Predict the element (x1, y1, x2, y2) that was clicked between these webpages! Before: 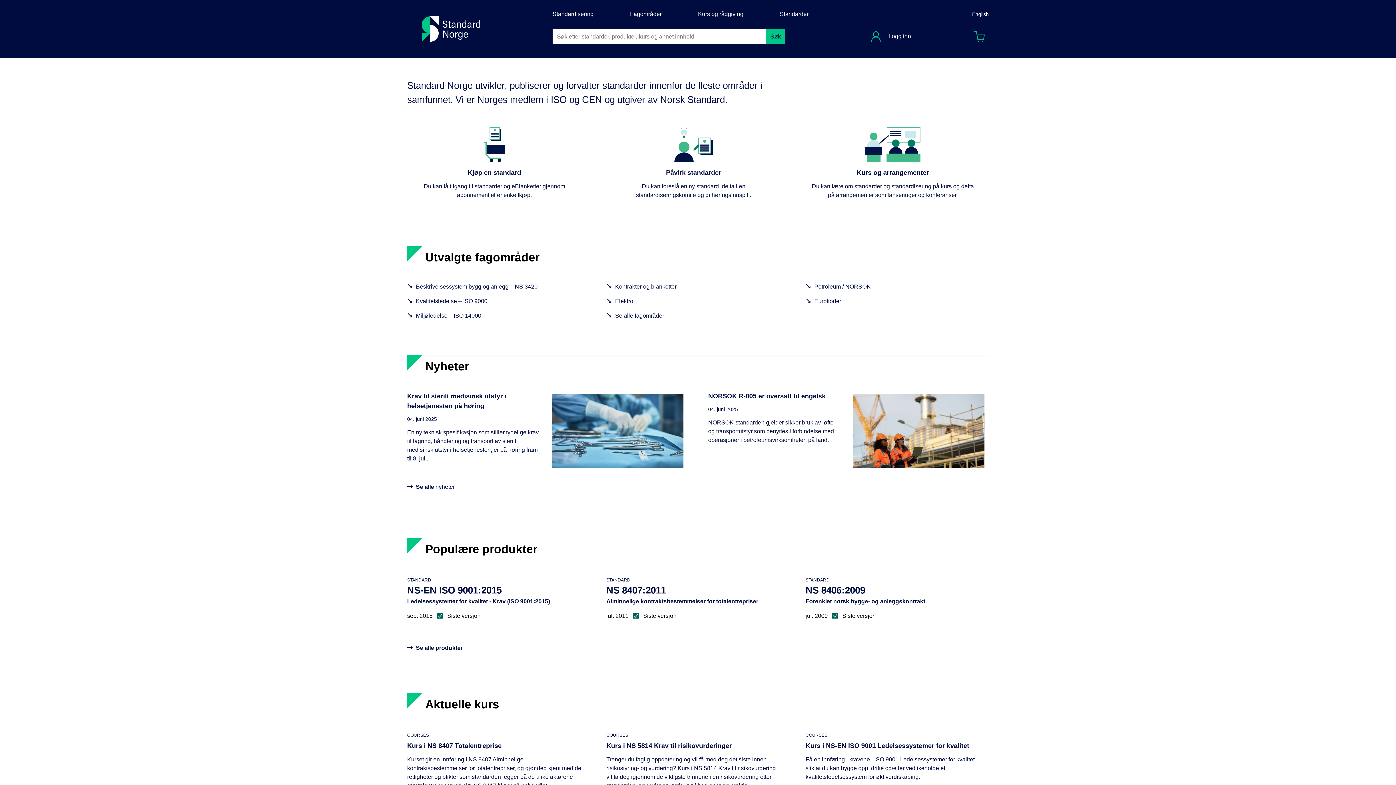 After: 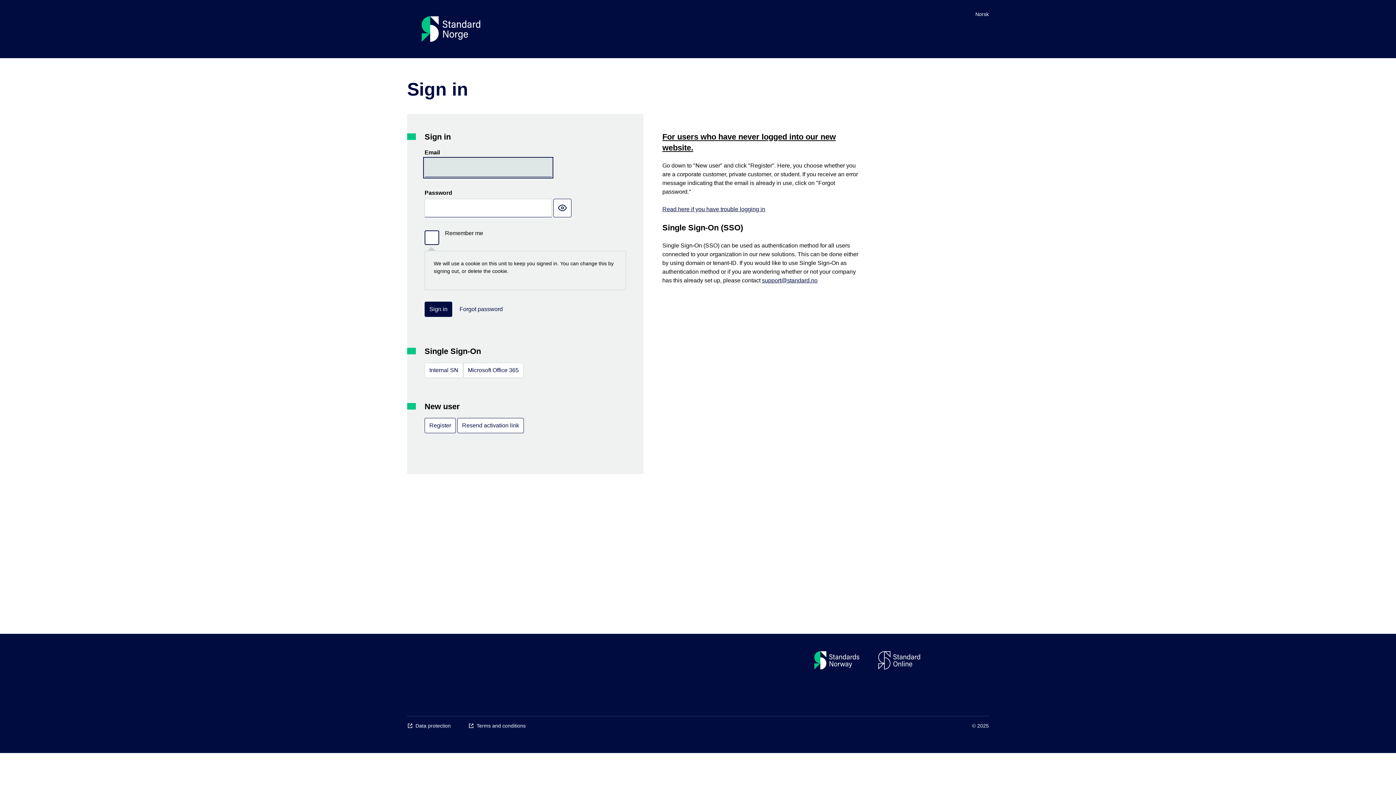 Action: label: Logg inn bbox: (2, 688, 24, 694)